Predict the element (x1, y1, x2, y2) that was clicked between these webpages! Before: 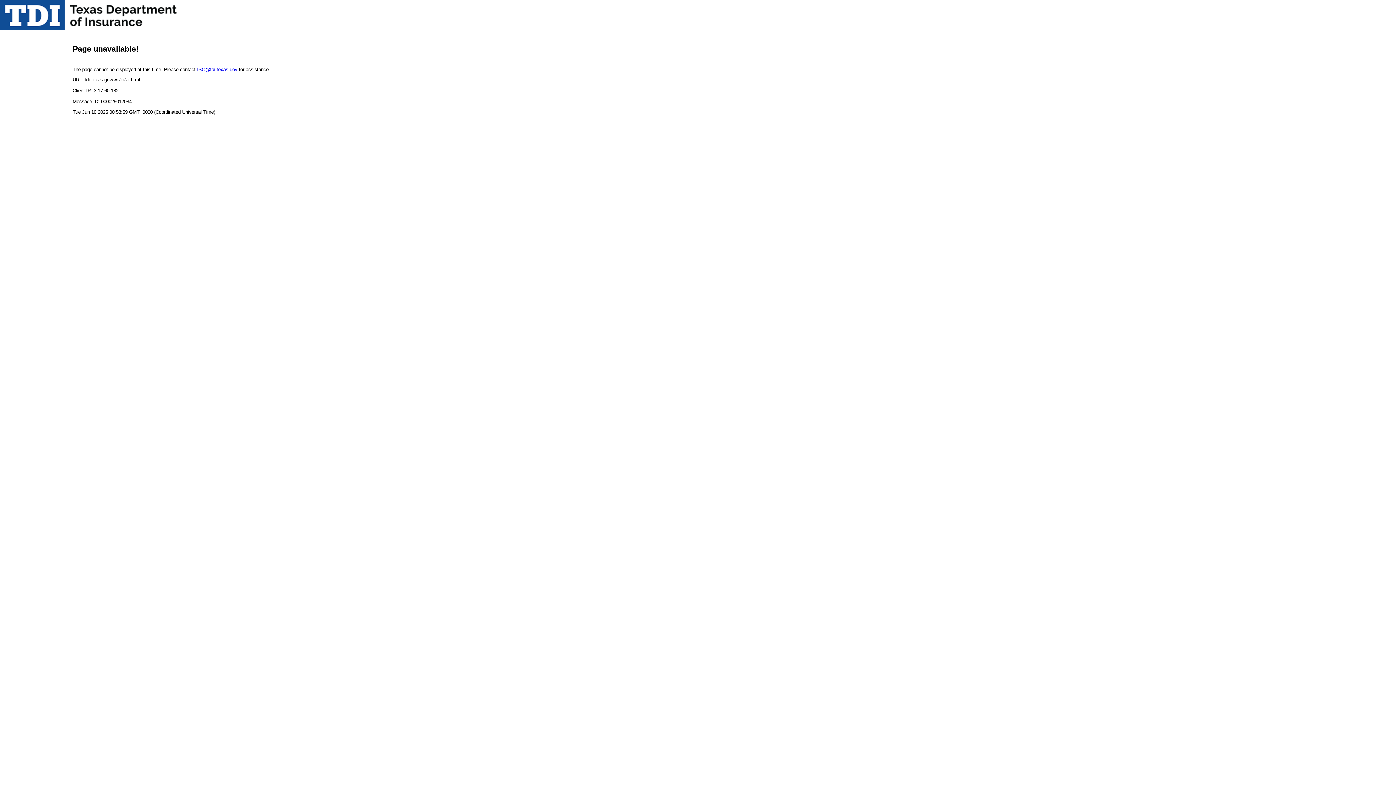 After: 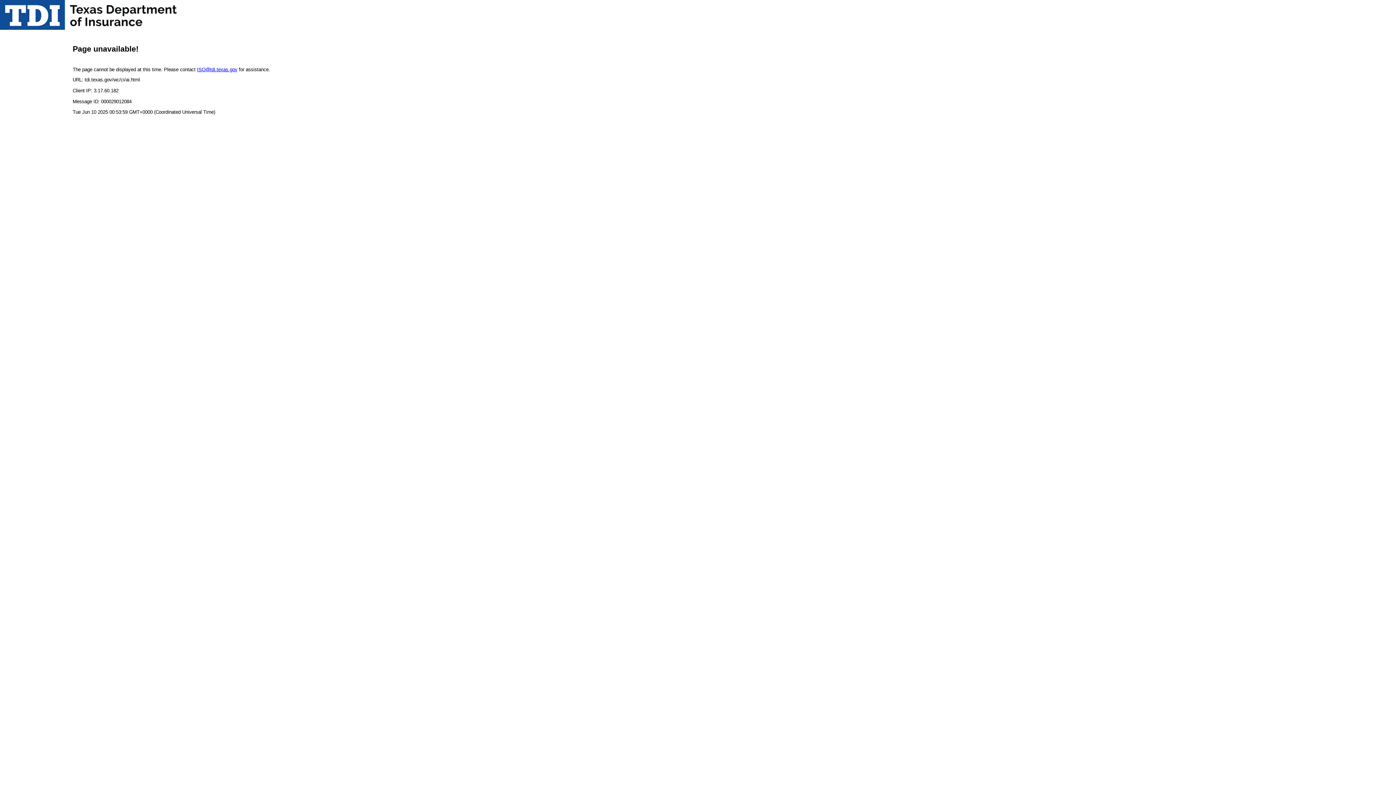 Action: label: ISO@tdi.texas.gov bbox: (197, 66, 237, 72)